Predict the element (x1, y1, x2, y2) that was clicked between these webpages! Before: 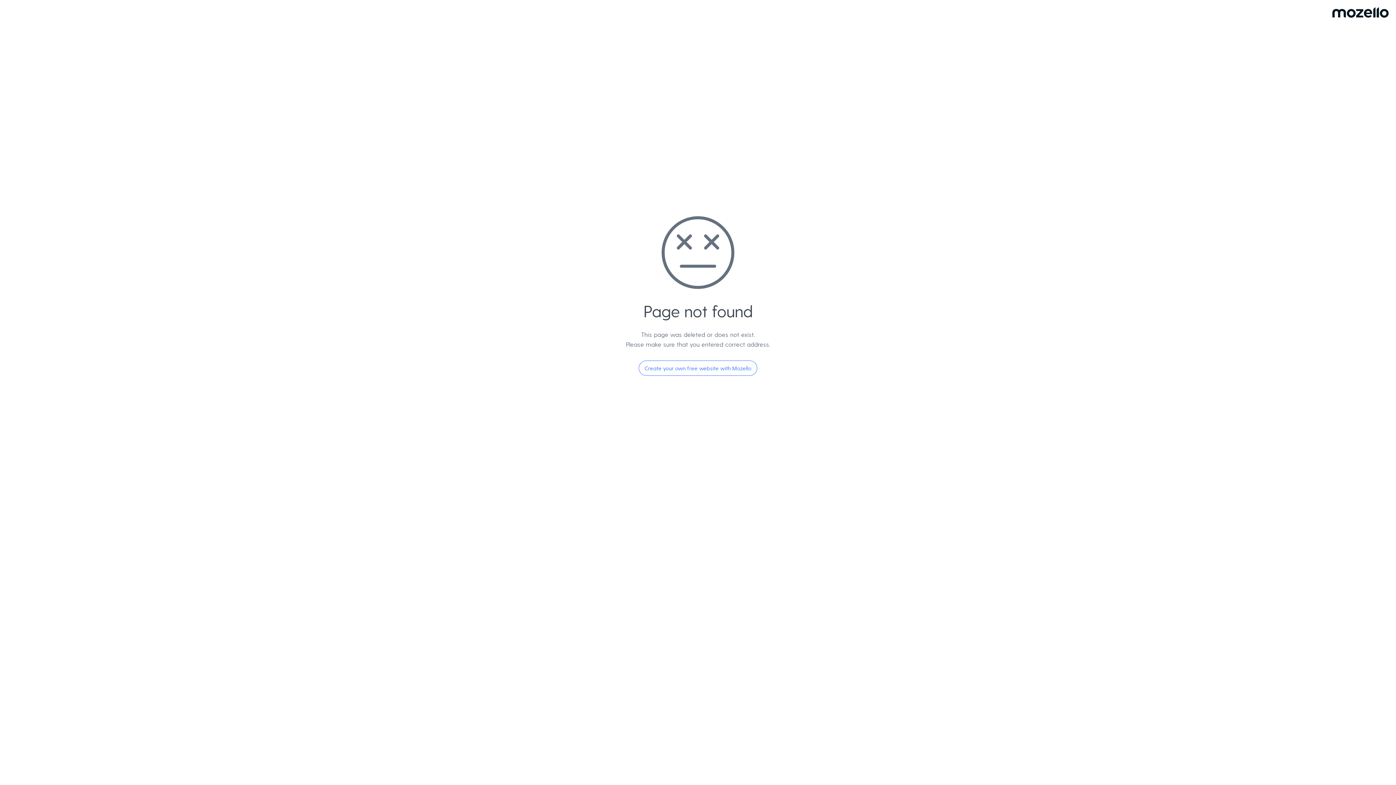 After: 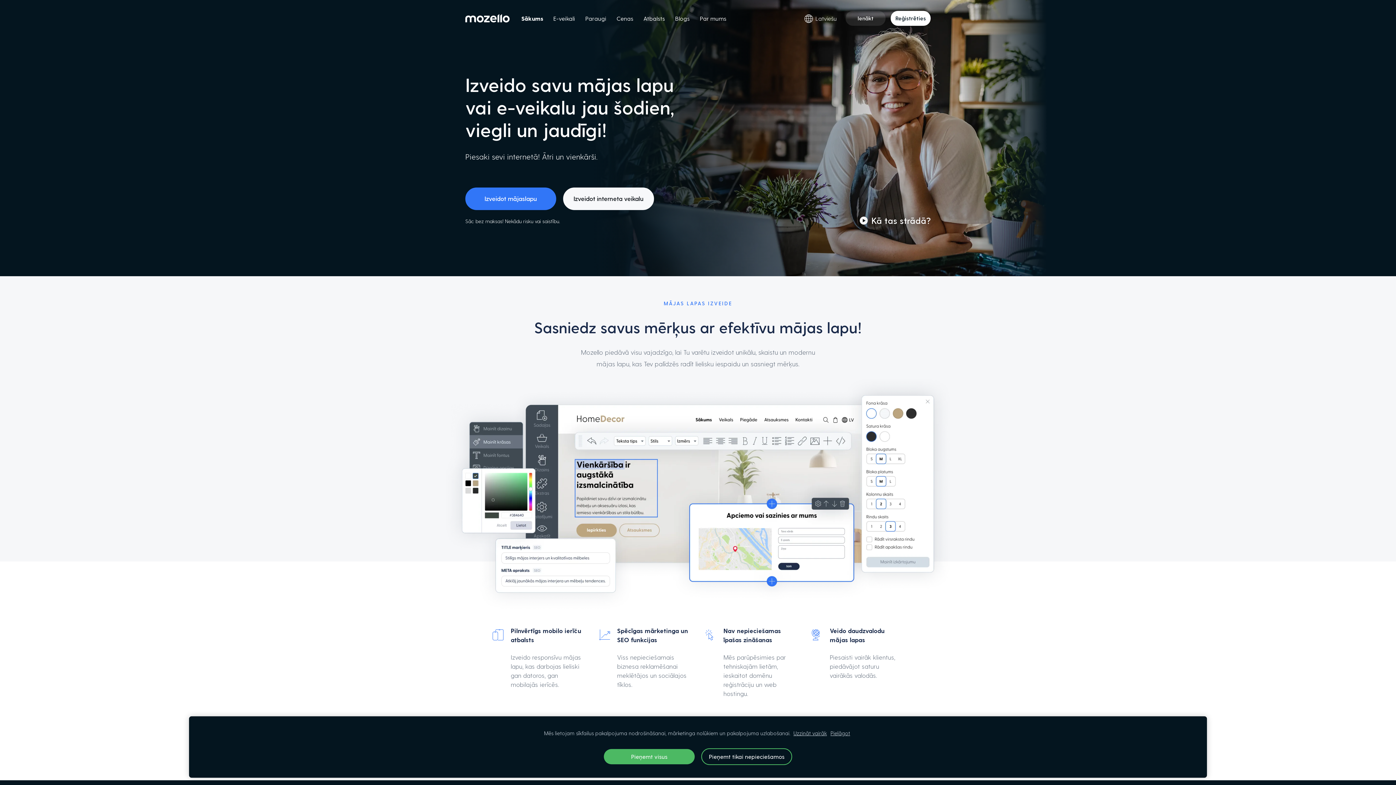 Action: label: Create your own free website with Mozello bbox: (638, 360, 757, 376)